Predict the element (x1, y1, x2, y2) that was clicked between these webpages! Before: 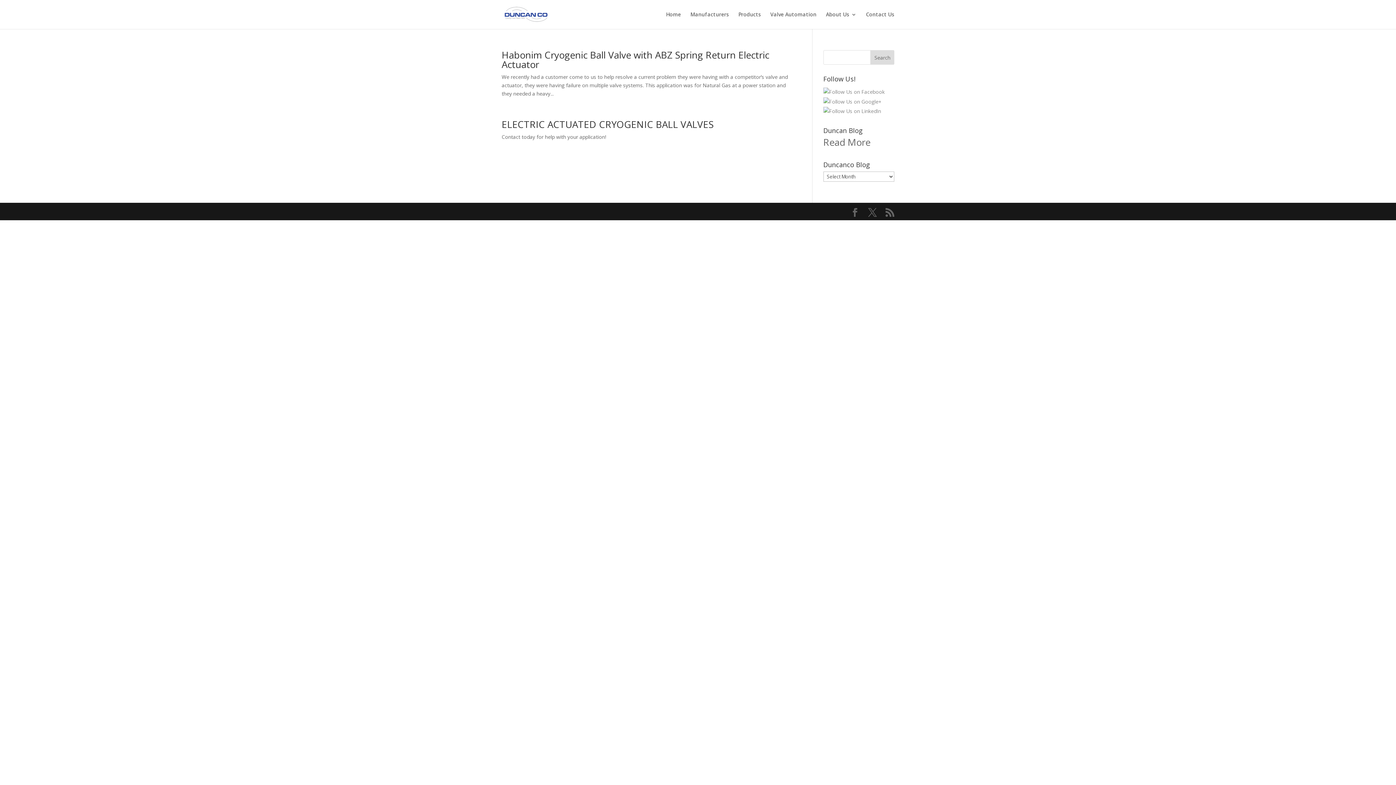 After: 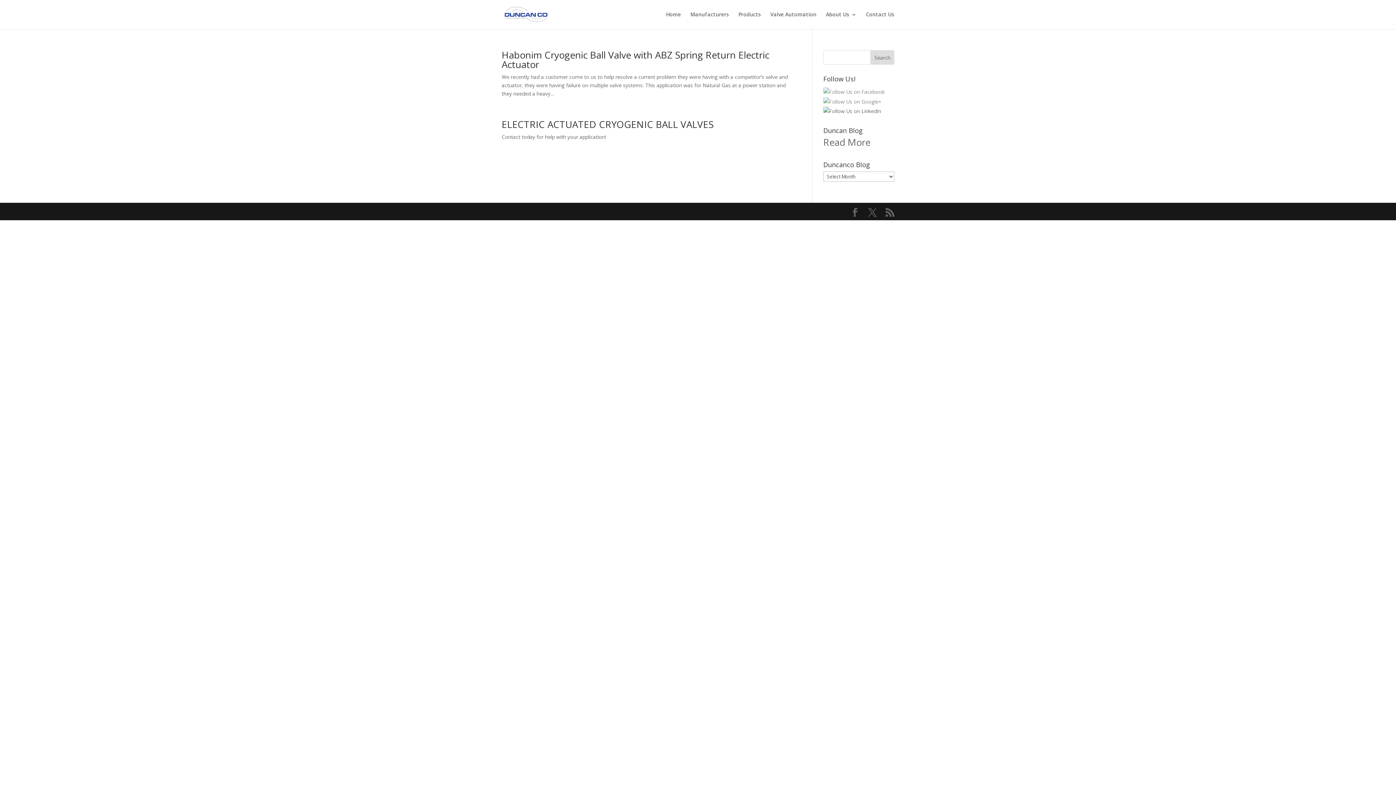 Action: bbox: (823, 107, 884, 114)